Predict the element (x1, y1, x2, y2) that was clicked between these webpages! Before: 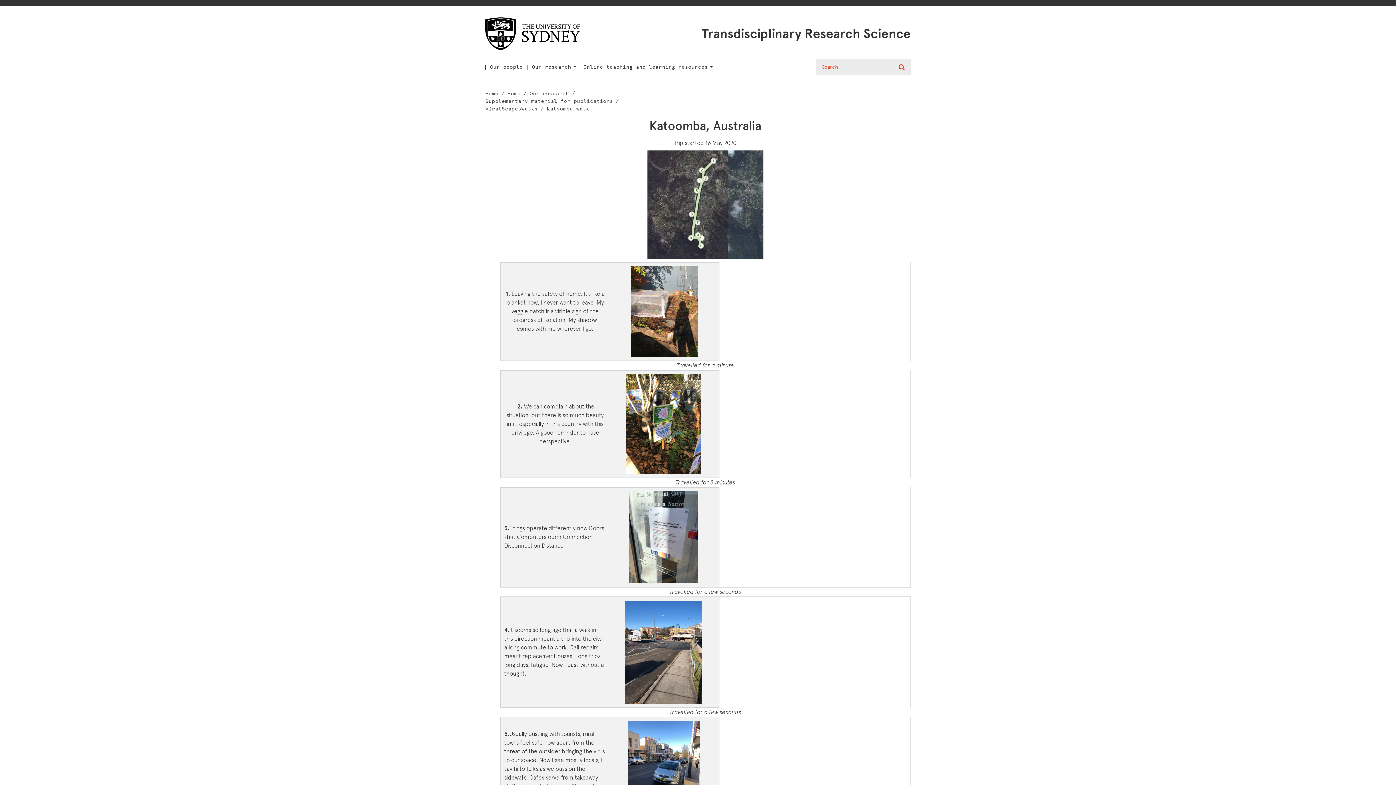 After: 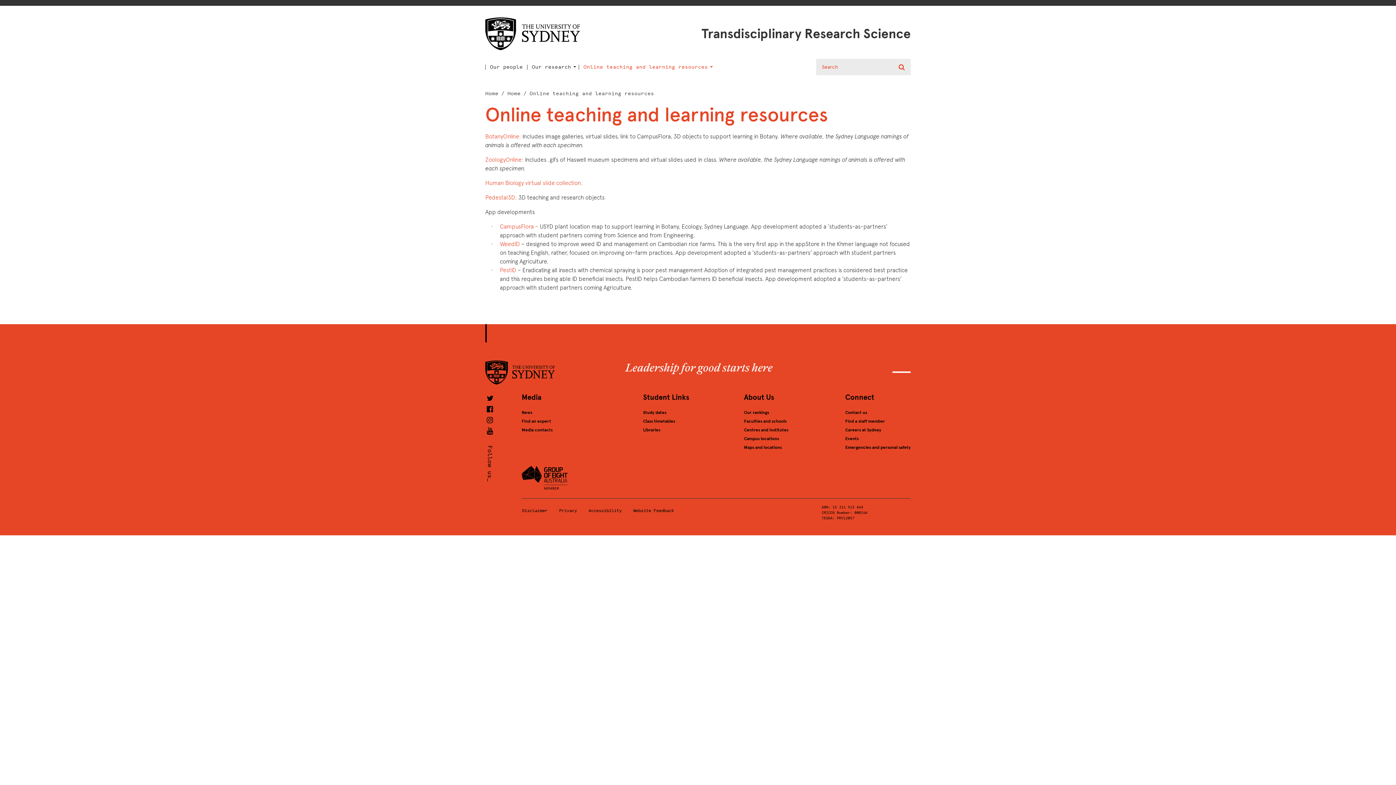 Action: bbox: (578, 64, 715, 69) label: Online teaching and learning resources